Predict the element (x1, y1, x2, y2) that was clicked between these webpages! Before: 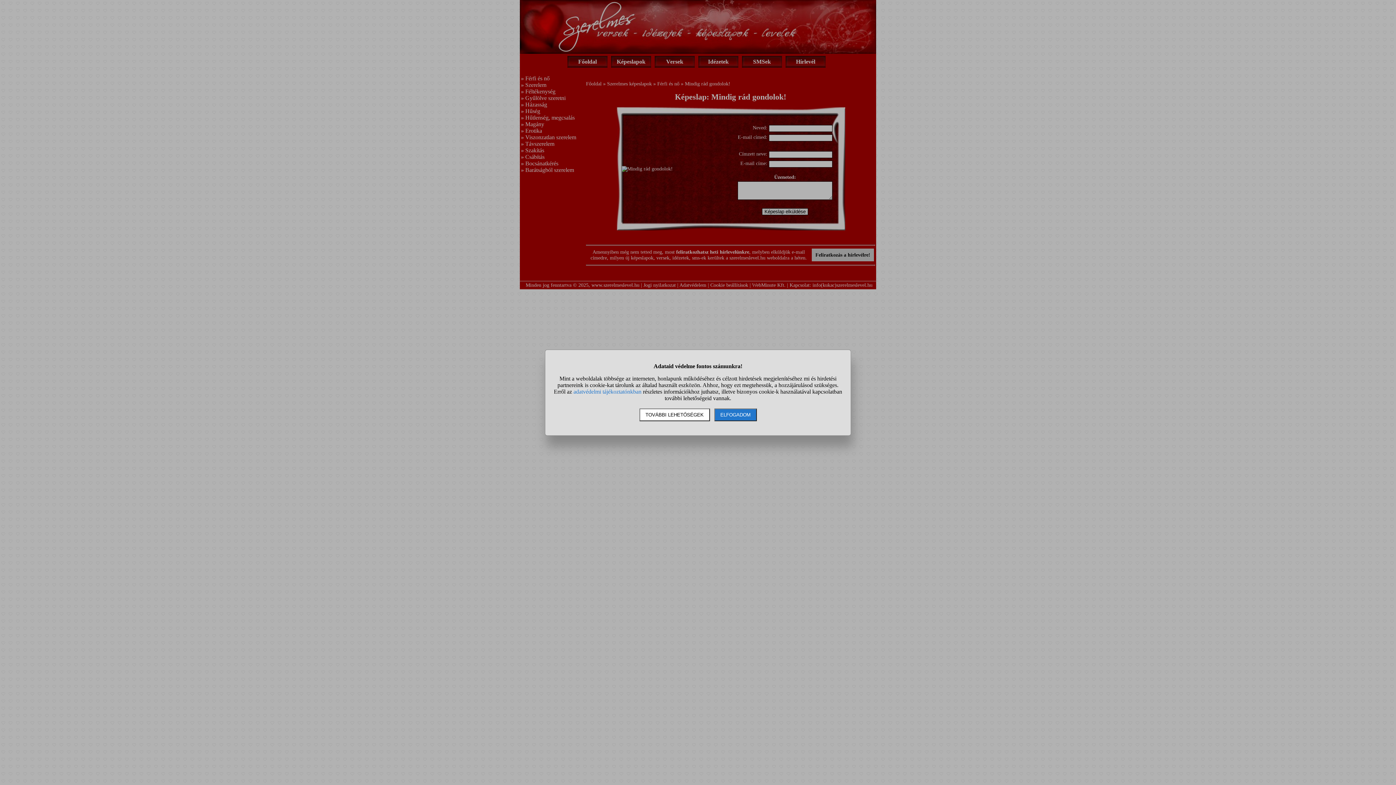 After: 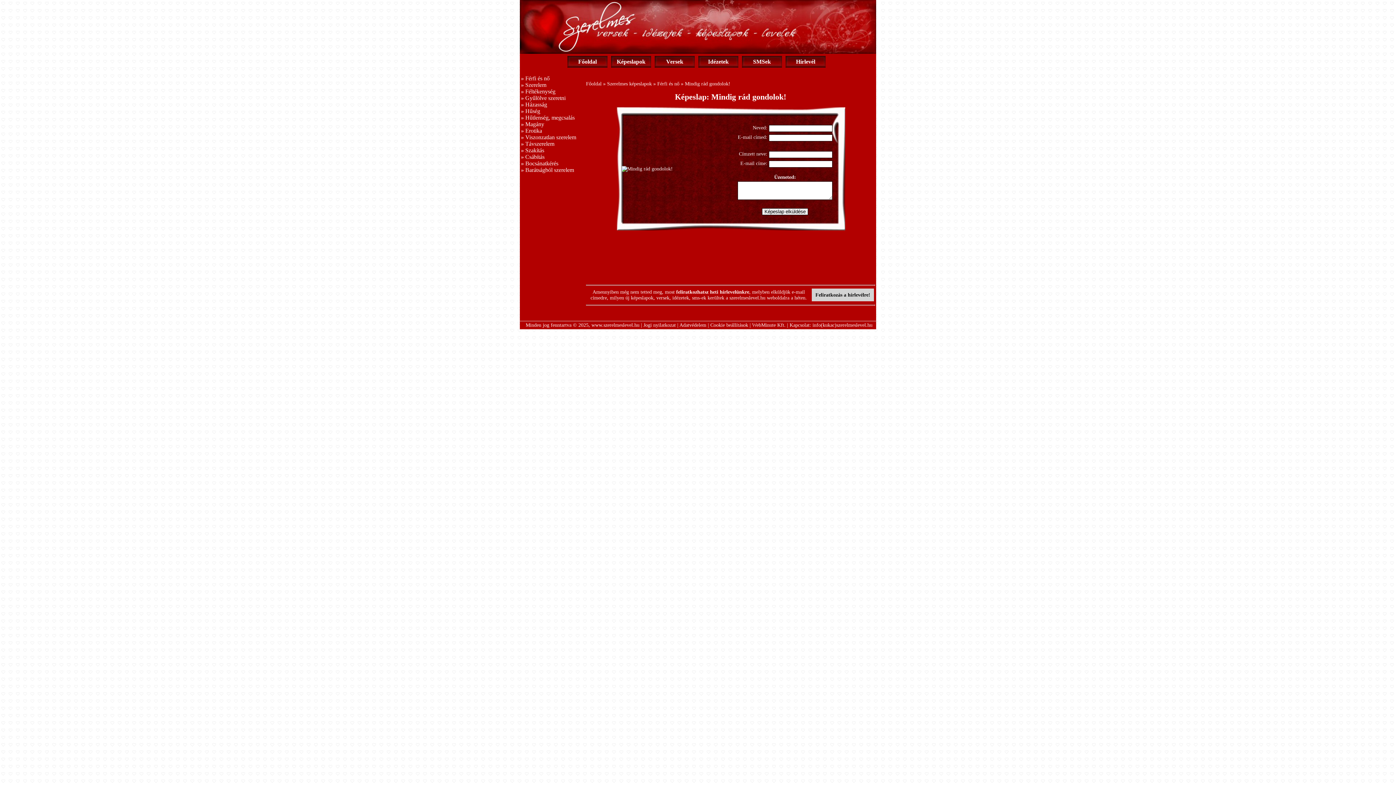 Action: bbox: (714, 408, 756, 421) label: ELFOGADOM